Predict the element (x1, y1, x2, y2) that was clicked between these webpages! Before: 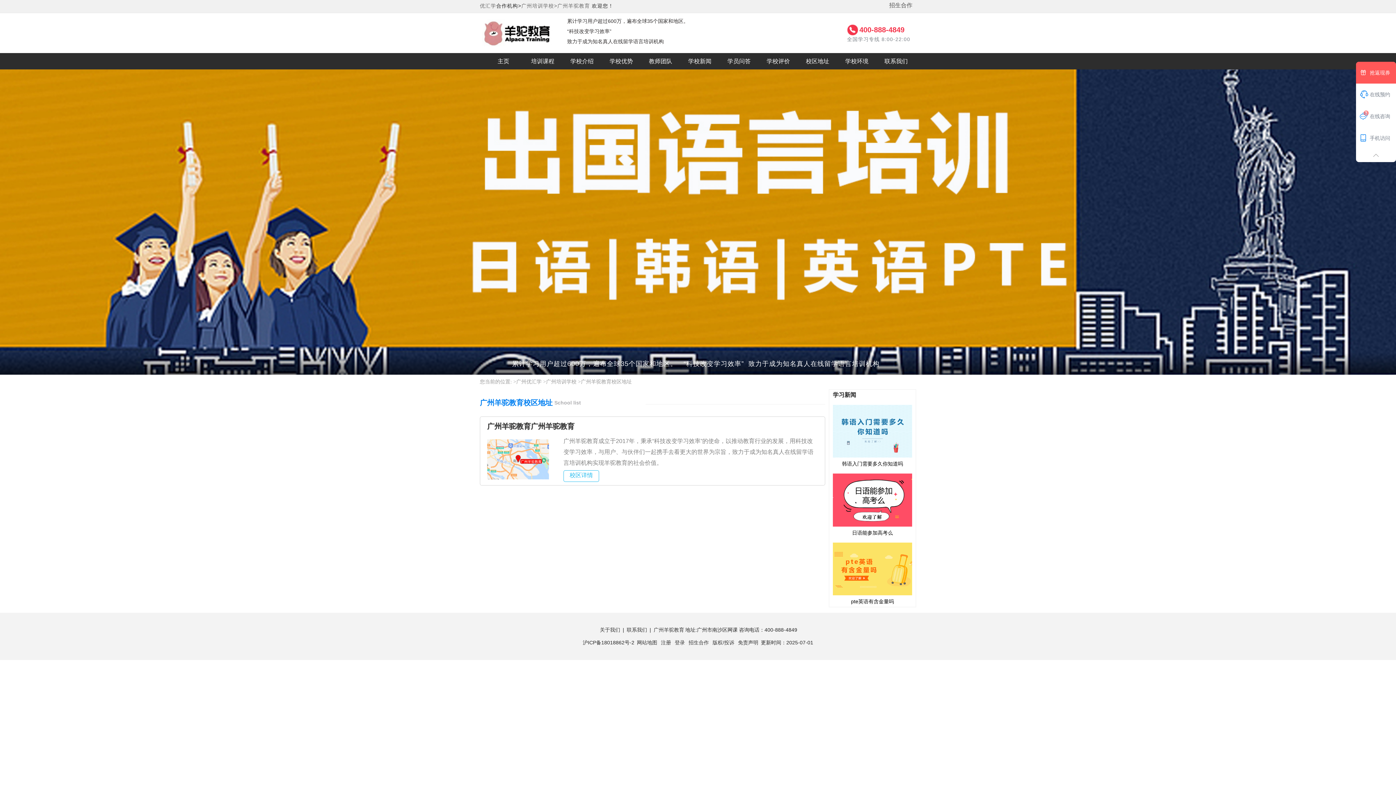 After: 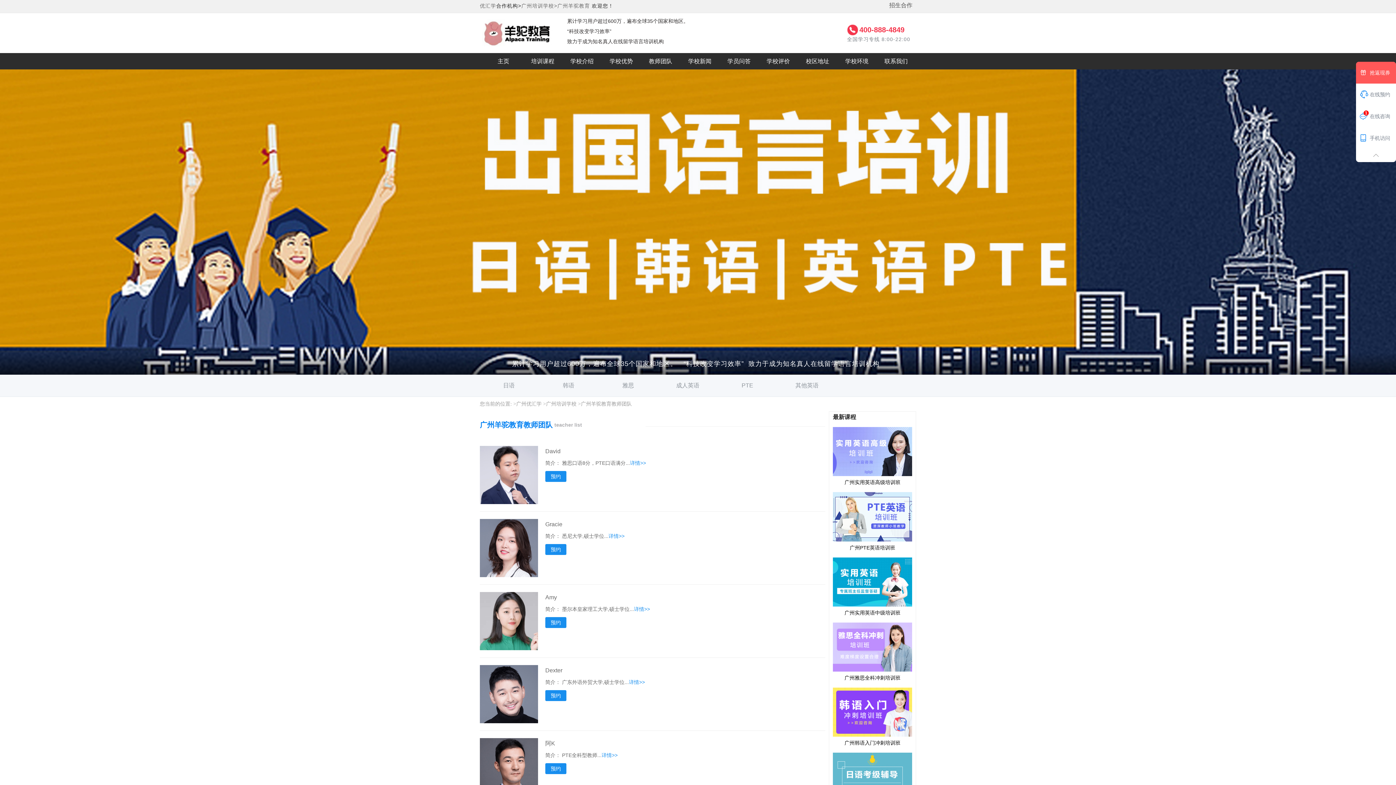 Action: label: 教师团队 bbox: (637, 53, 684, 69)